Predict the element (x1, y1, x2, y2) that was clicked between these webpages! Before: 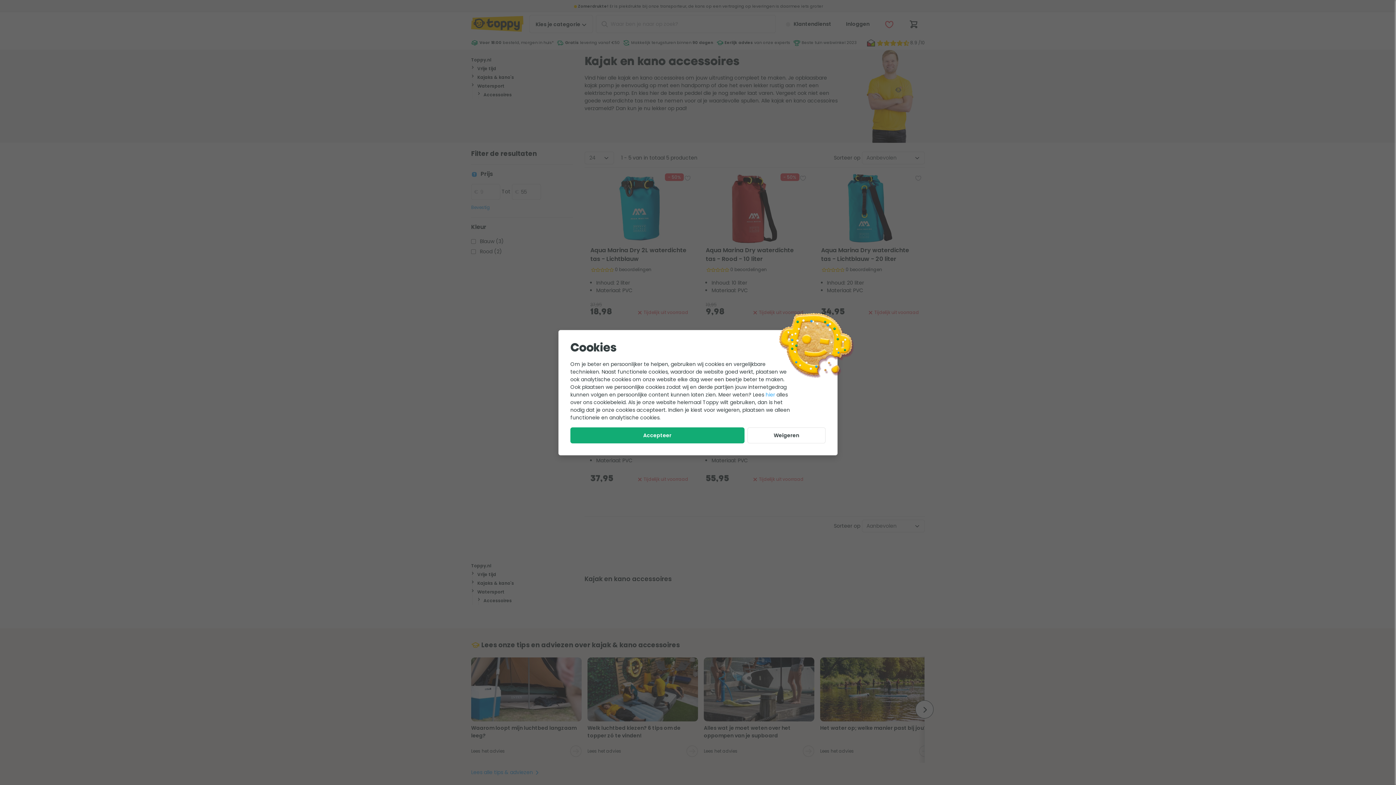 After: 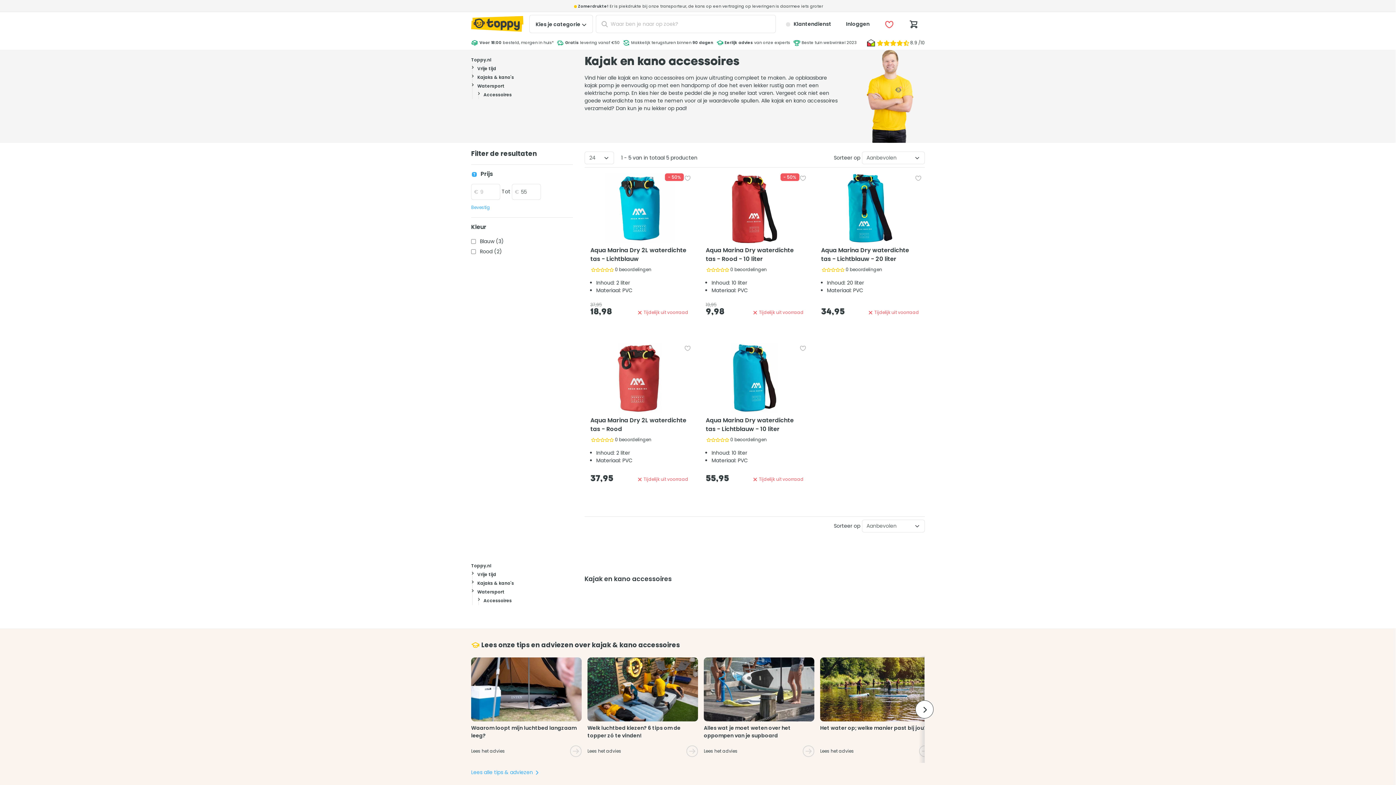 Action: label: Accepteer bbox: (570, 427, 744, 443)